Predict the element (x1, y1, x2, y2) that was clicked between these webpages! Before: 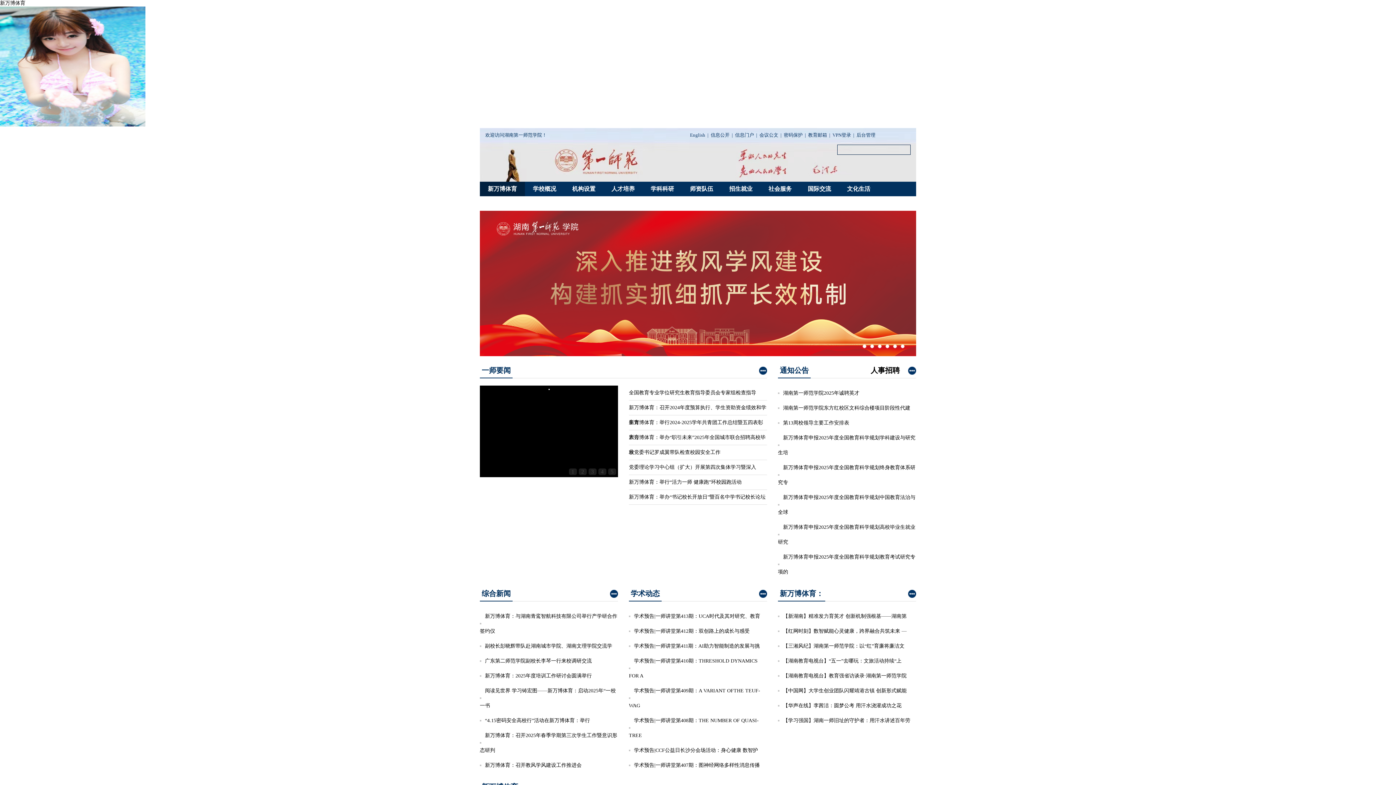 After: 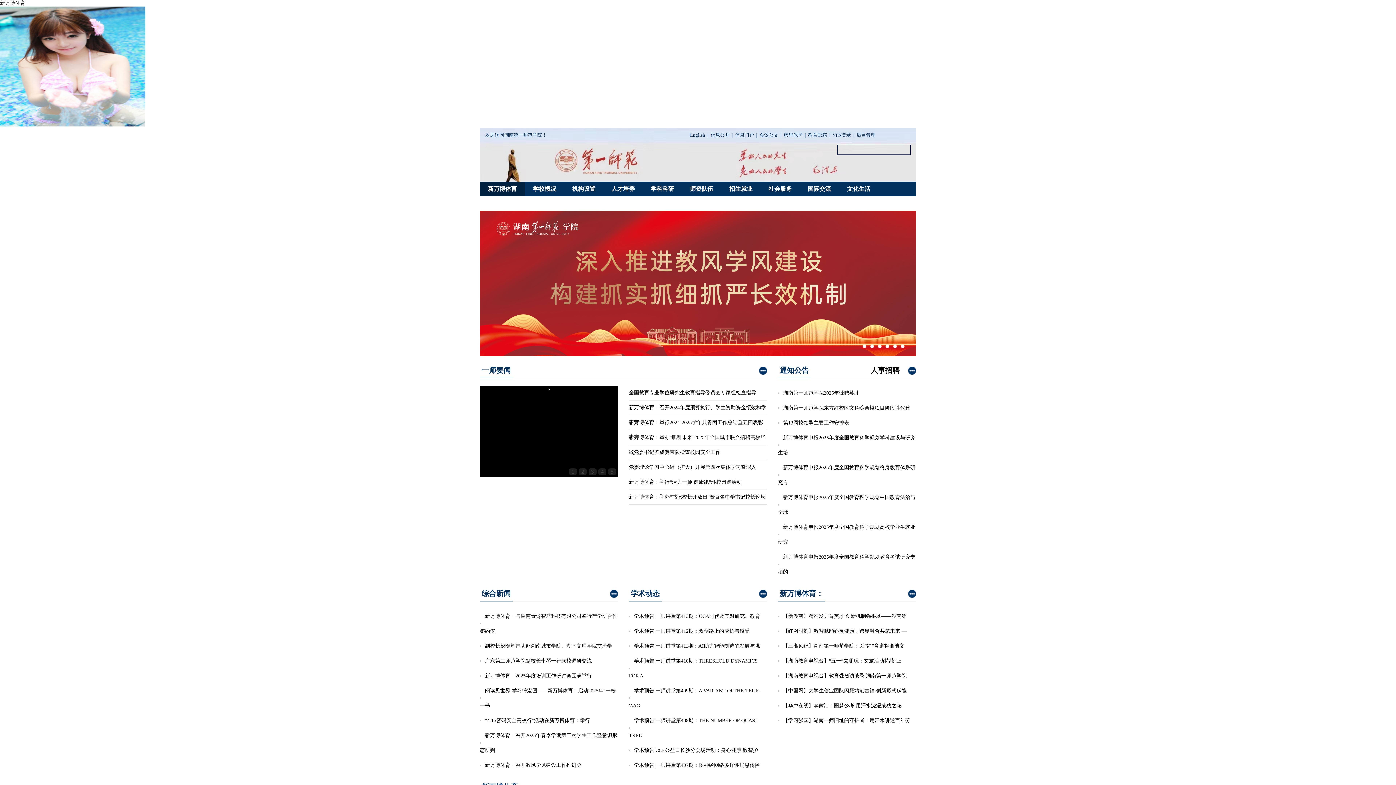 Action: label: 文化生活 bbox: (839, 181, 878, 196)